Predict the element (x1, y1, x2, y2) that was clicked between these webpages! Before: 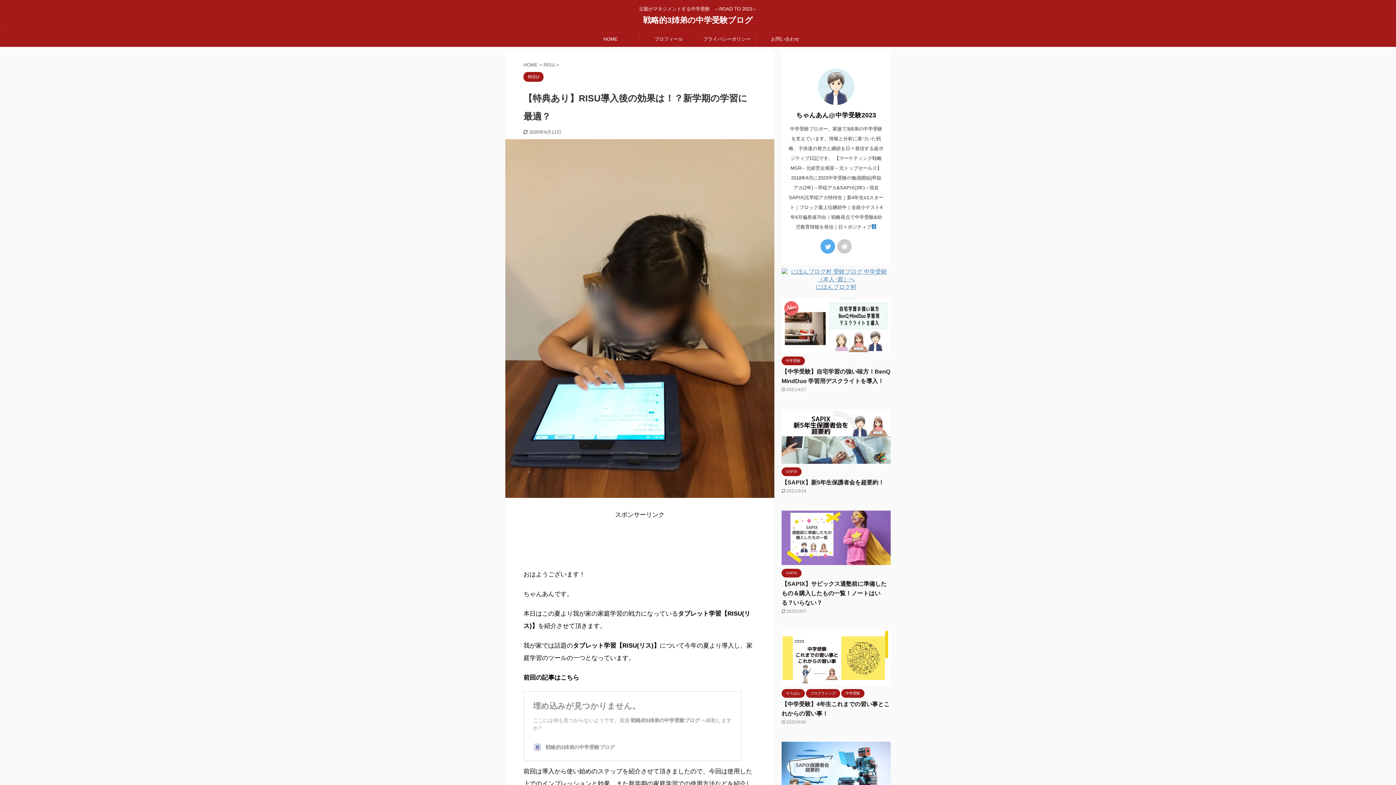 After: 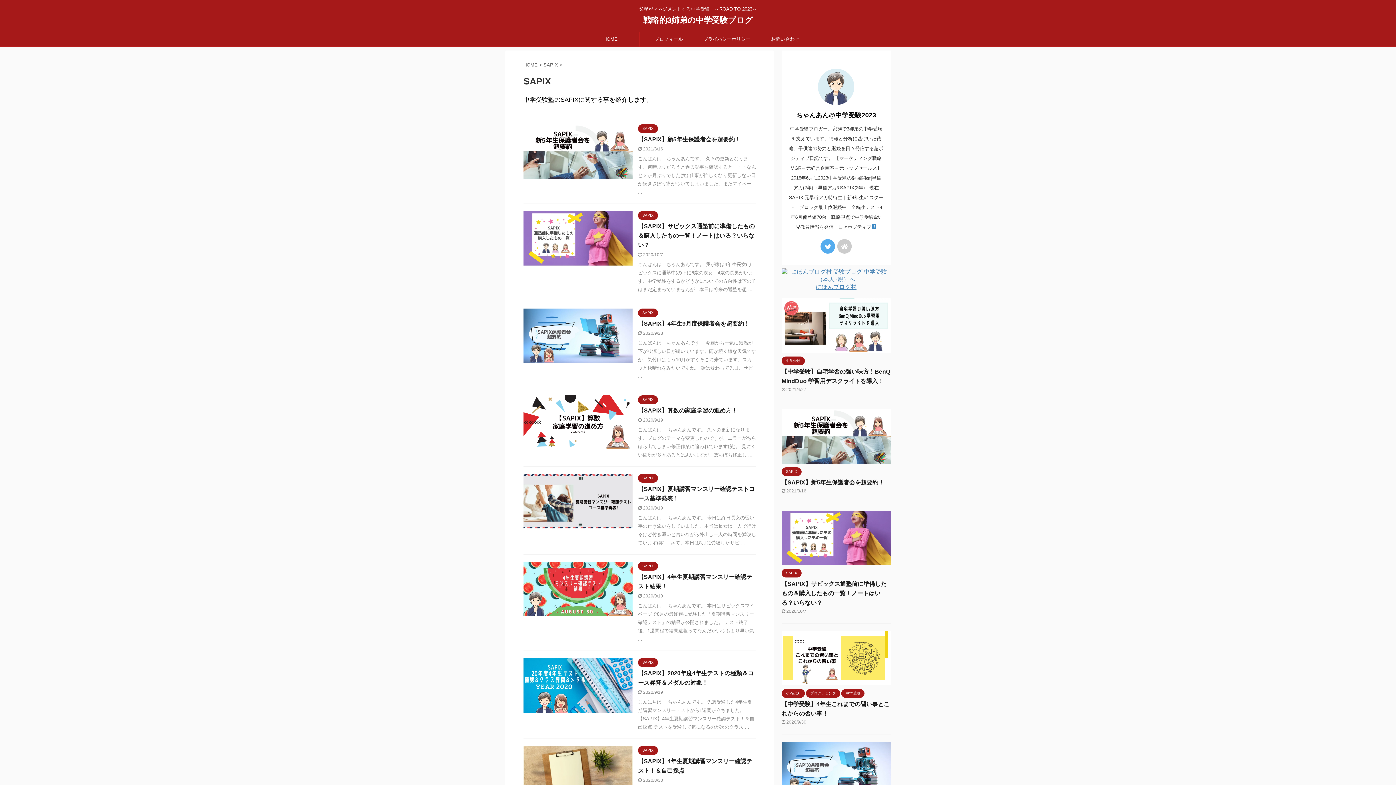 Action: label: SAPIX bbox: (781, 570, 801, 575)